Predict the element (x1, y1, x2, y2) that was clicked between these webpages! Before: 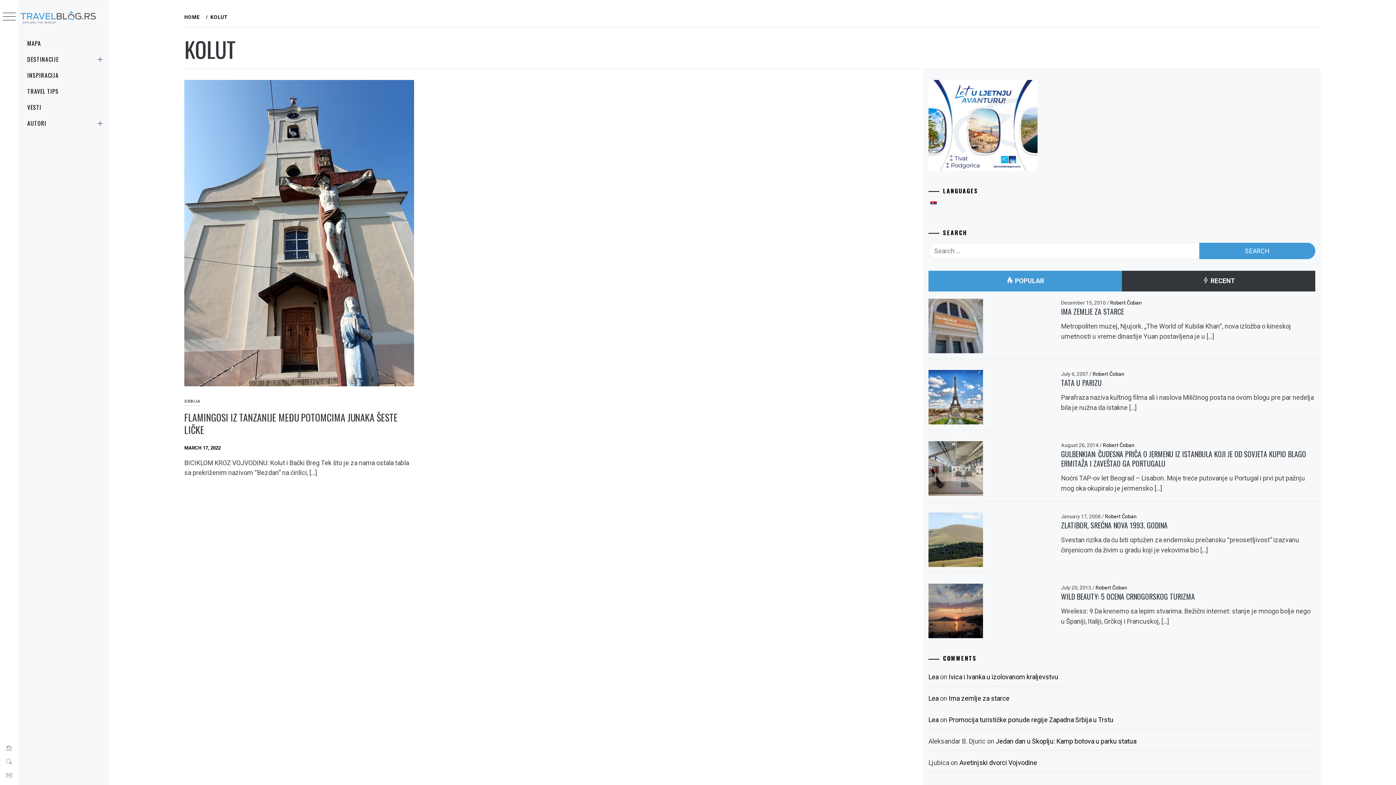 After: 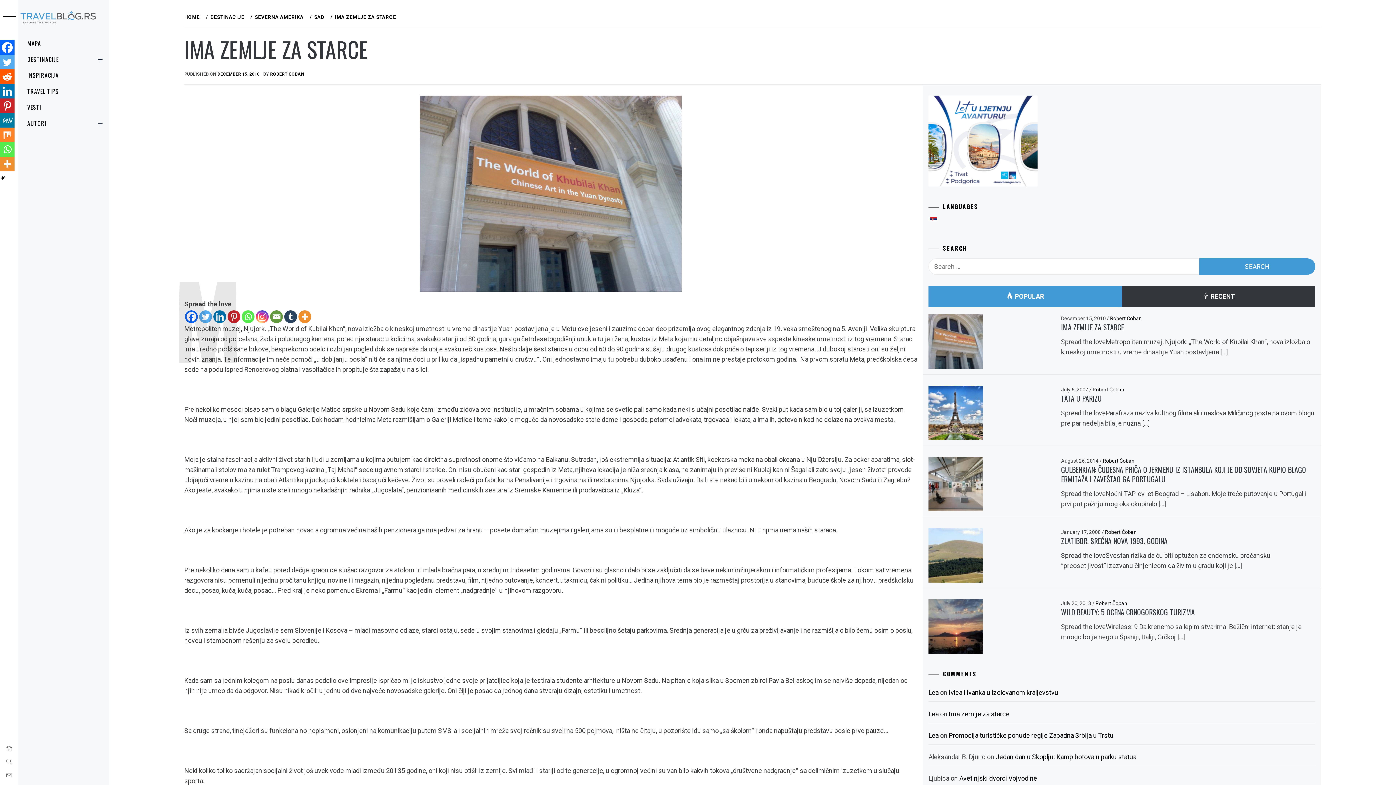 Action: bbox: (1061, 306, 1124, 317) label: IMA ZEMLJE ZA STARCE